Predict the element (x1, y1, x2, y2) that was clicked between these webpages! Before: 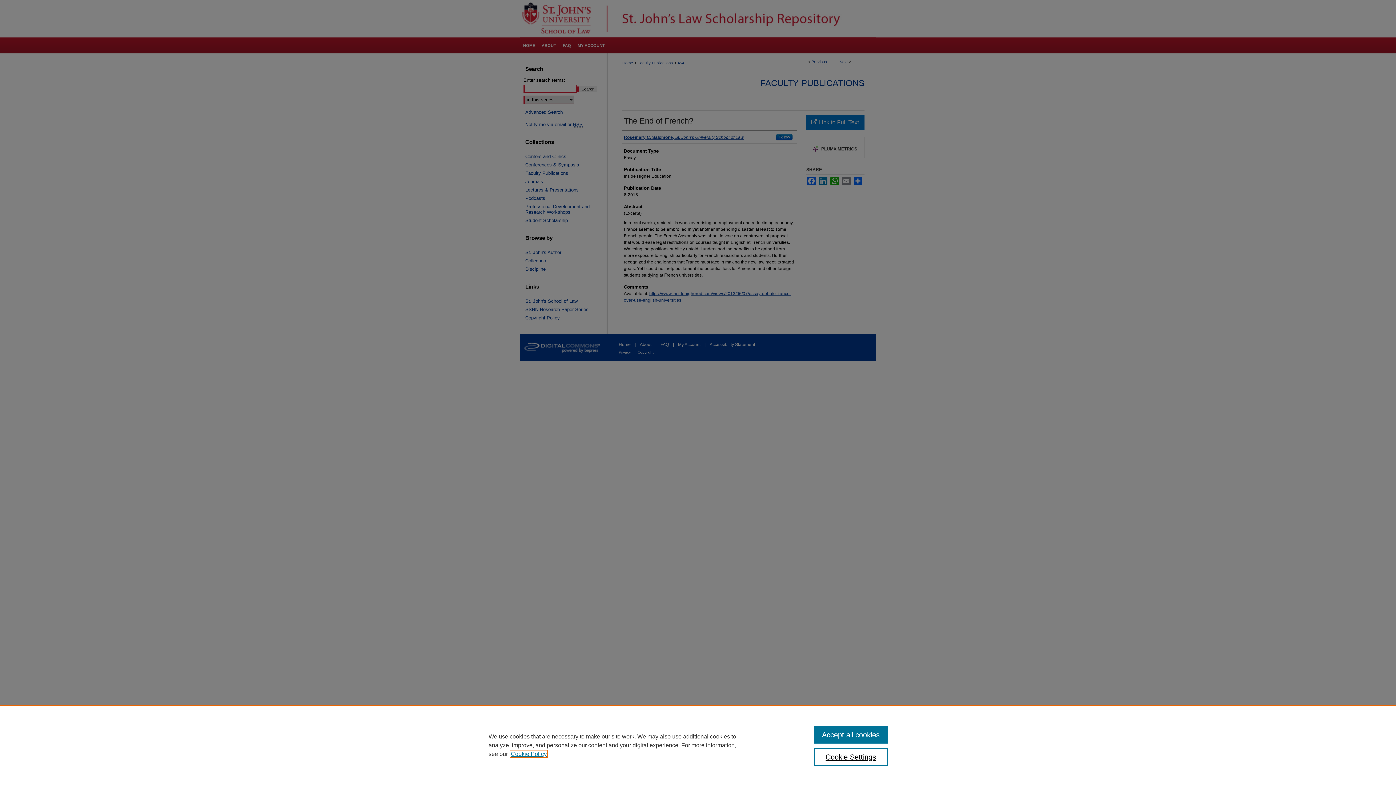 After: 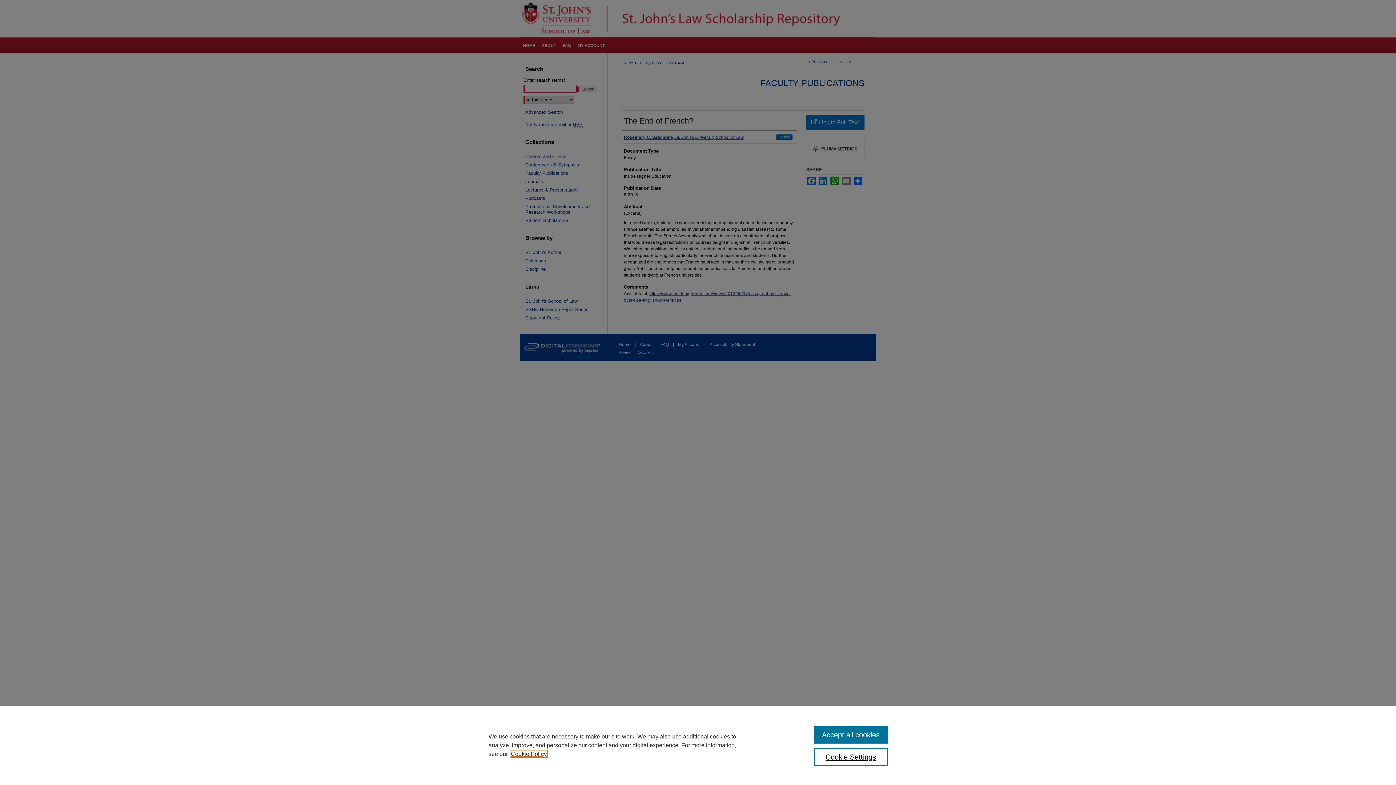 Action: bbox: (510, 751, 546, 757) label: , opens in a new tab